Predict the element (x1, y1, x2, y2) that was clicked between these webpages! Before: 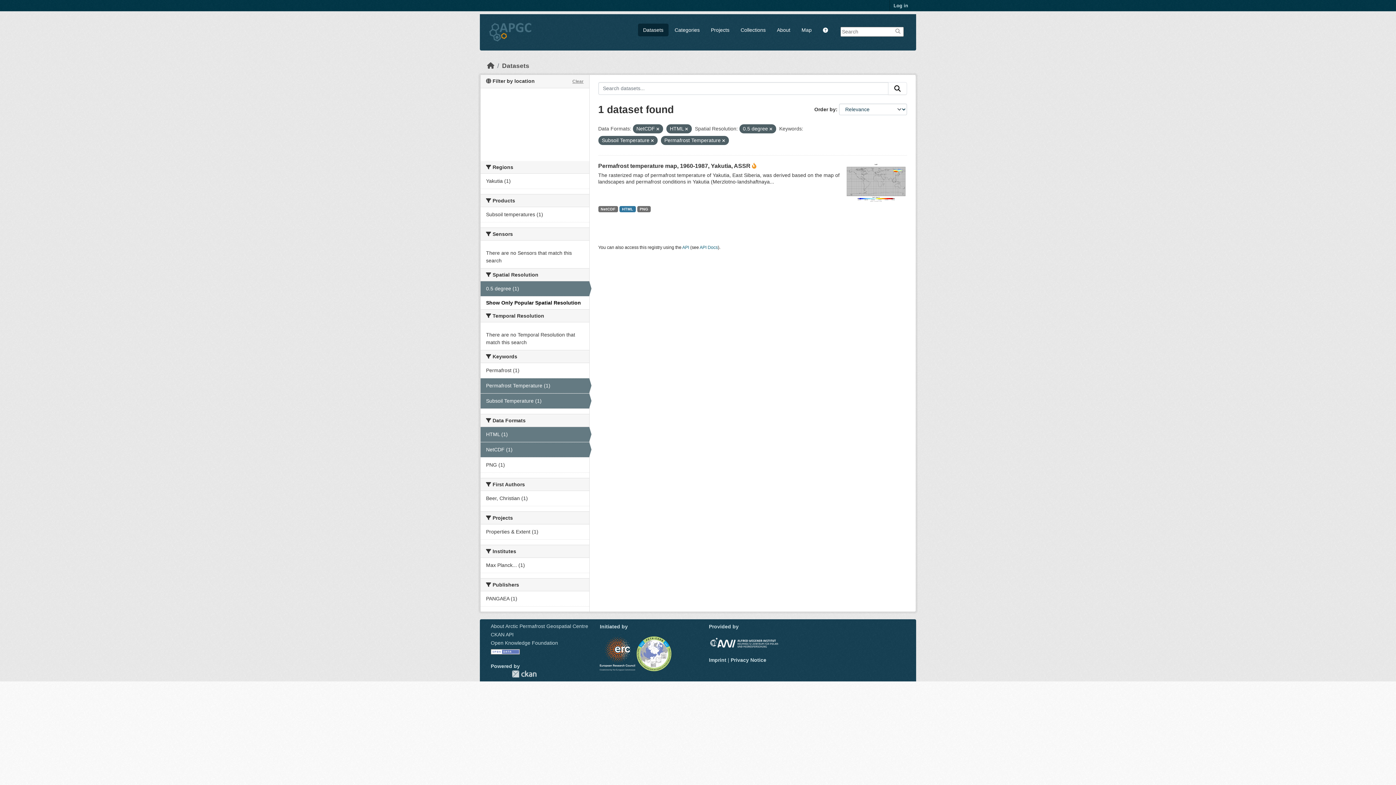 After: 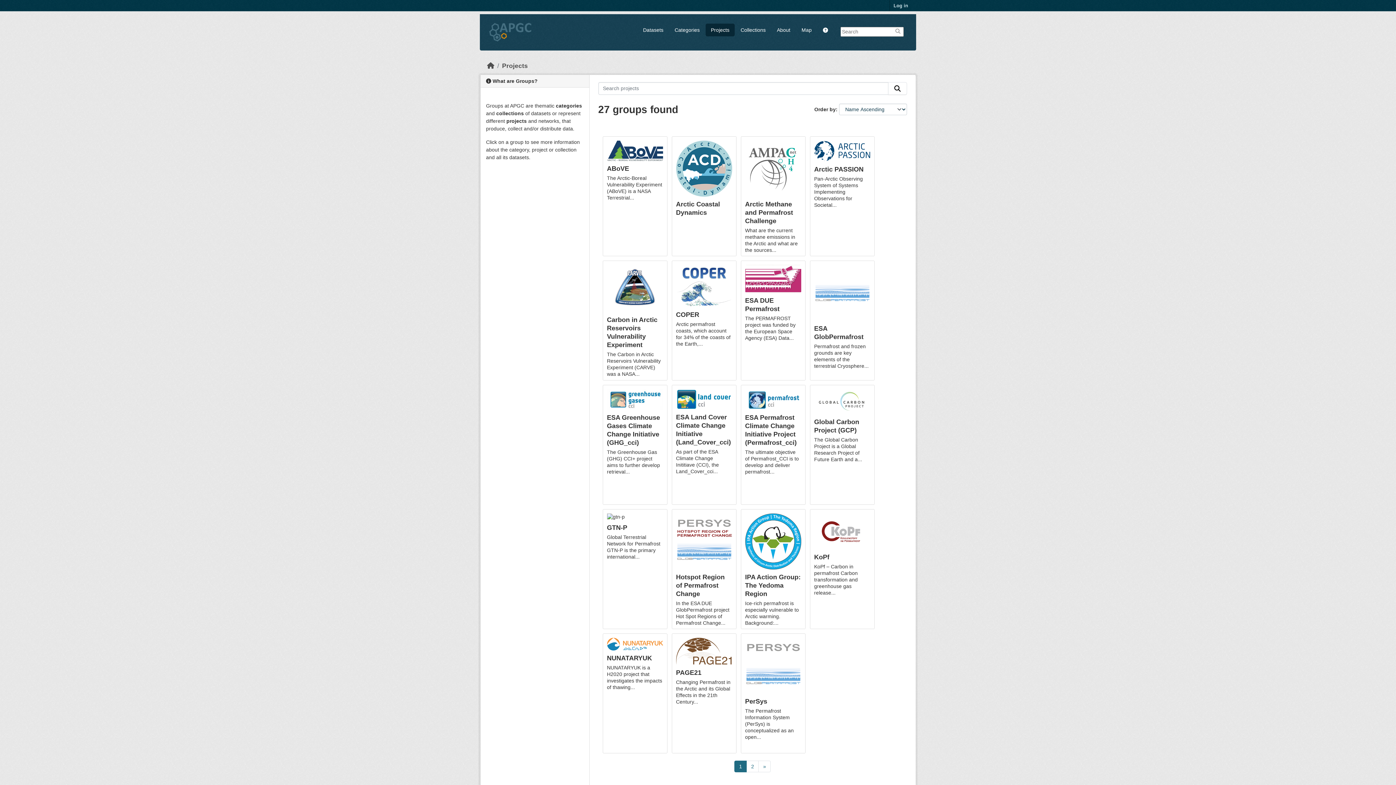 Action: bbox: (705, 23, 734, 36) label: Projects